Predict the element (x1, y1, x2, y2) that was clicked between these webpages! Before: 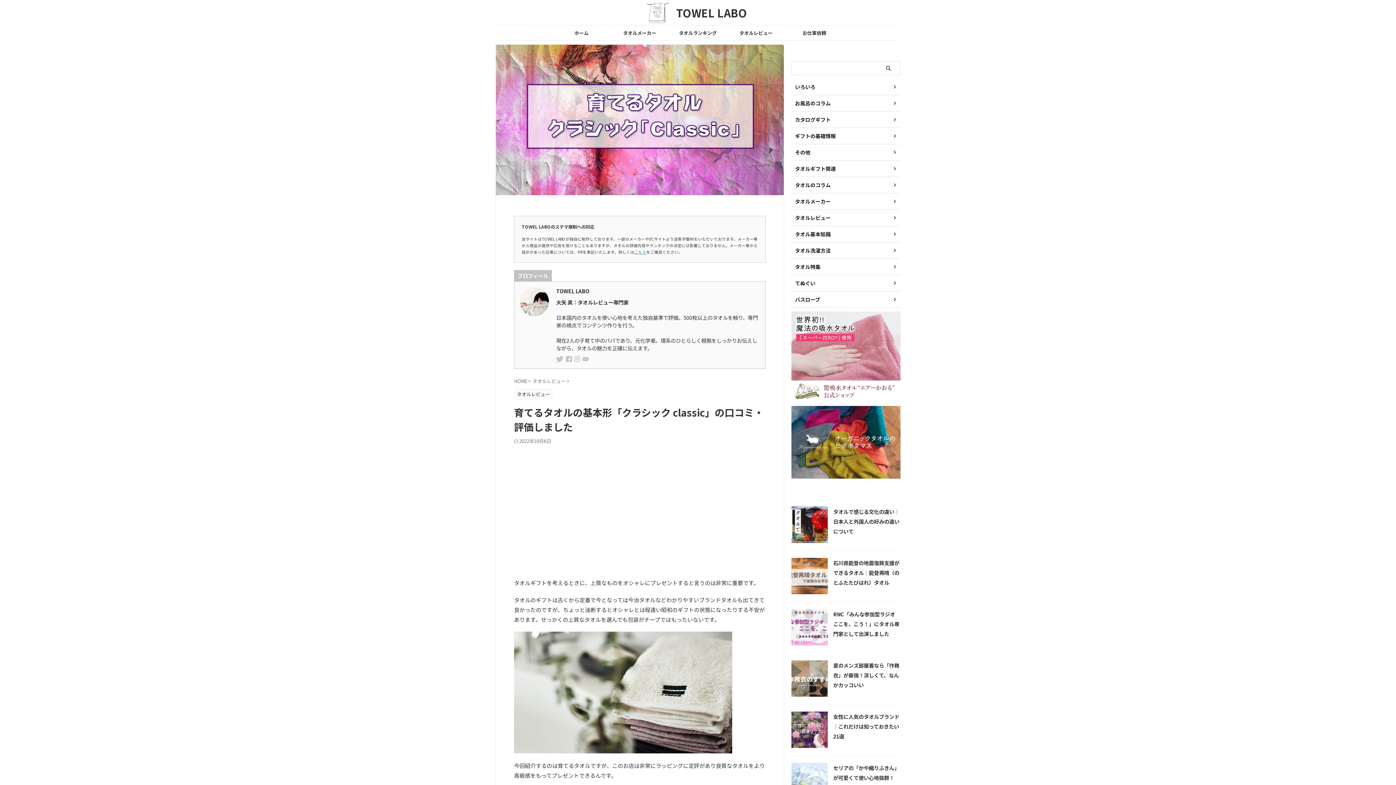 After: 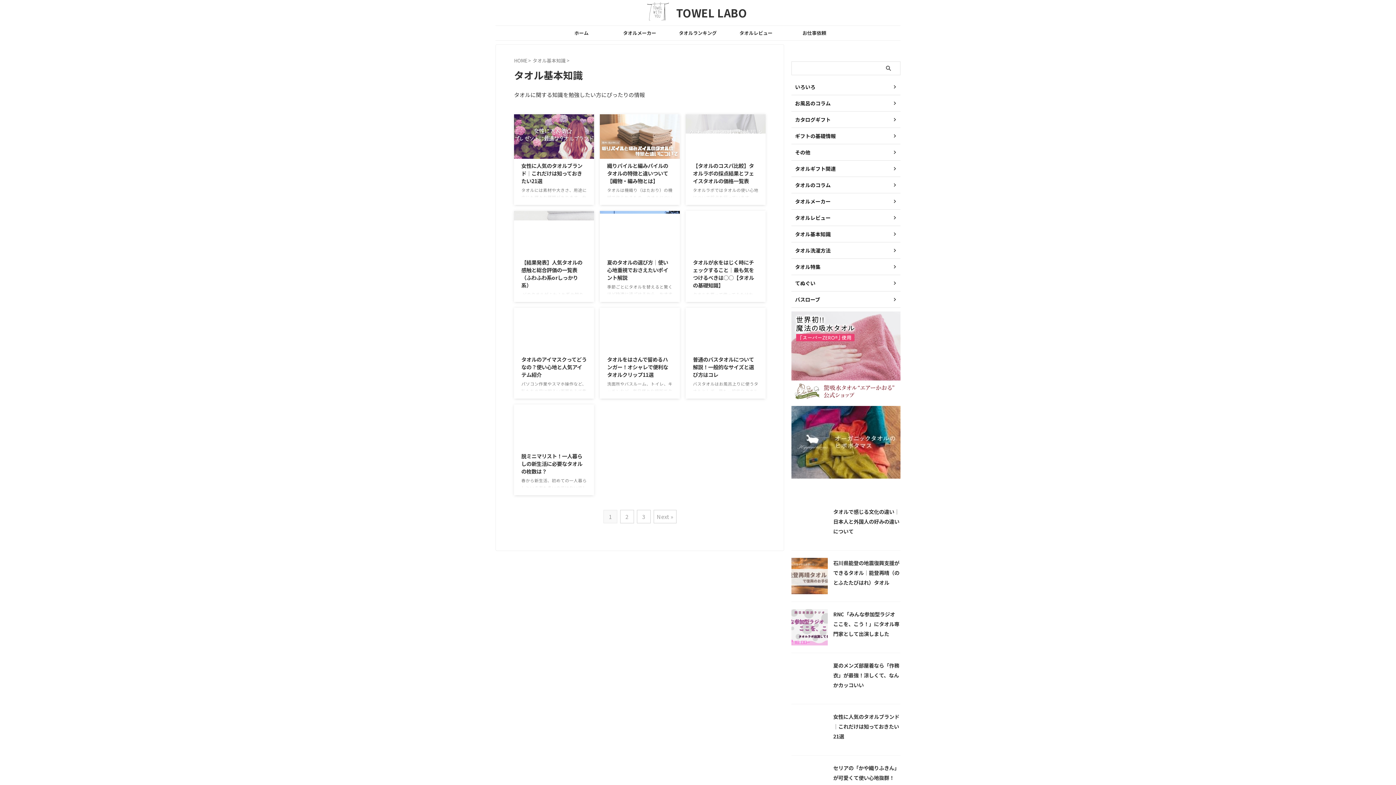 Action: bbox: (791, 226, 900, 242) label: タオル基本知識